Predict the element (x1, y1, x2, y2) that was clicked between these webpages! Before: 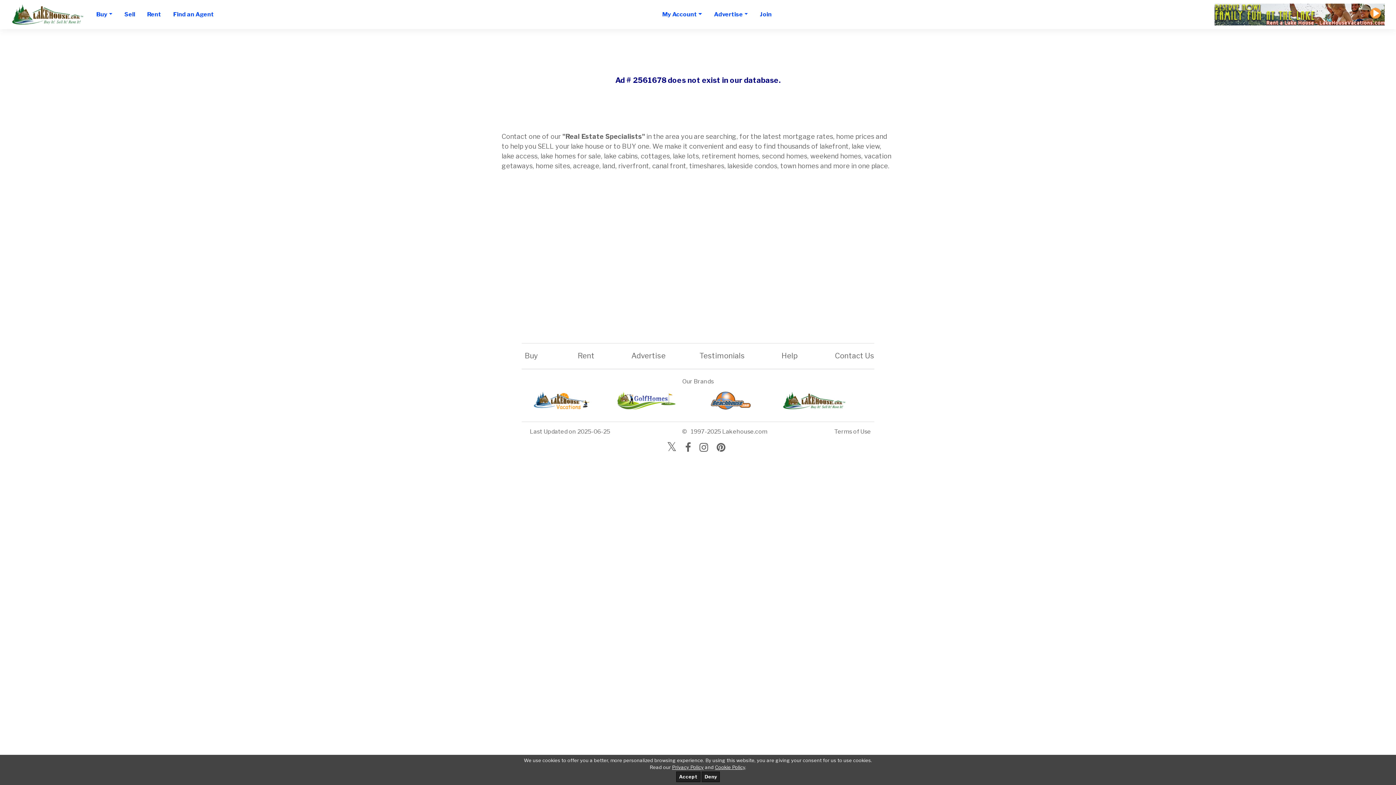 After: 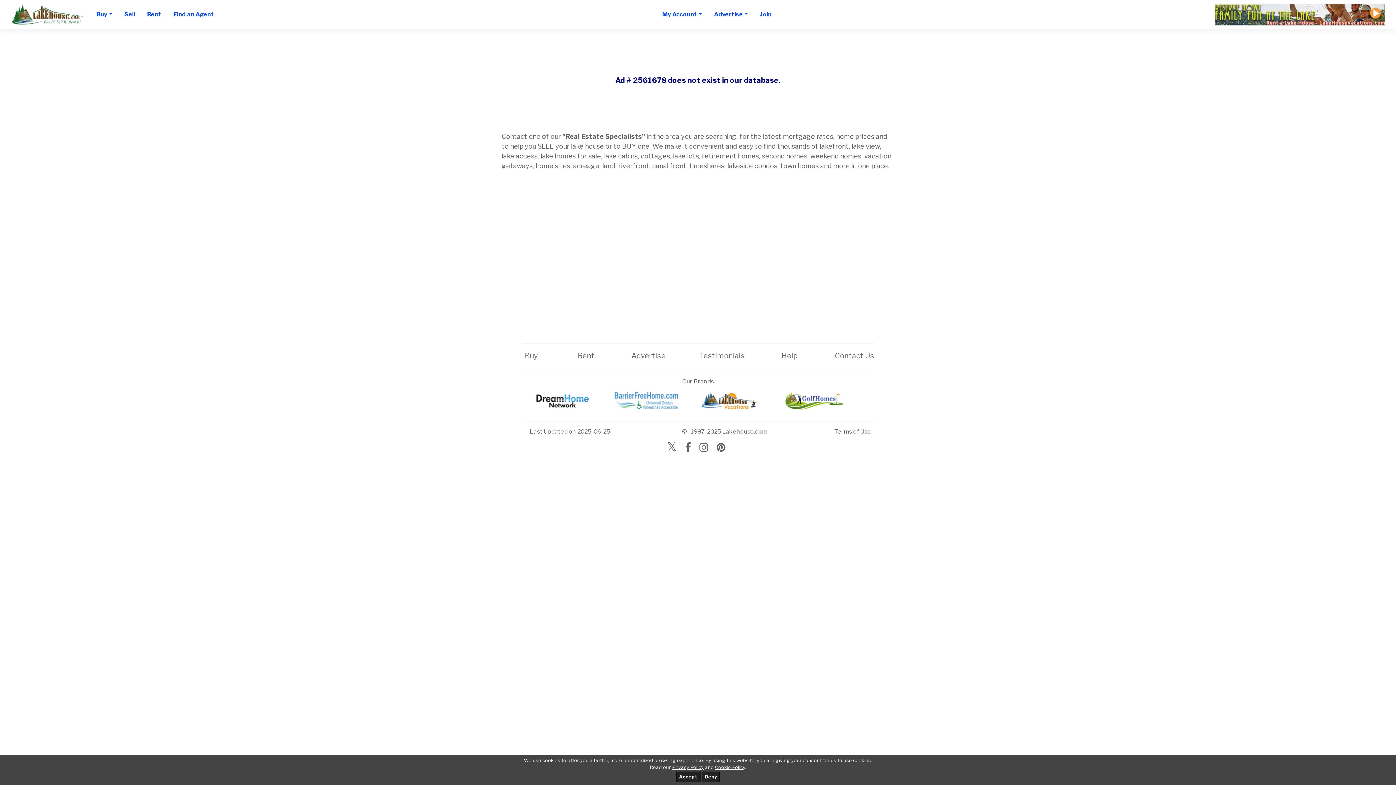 Action: bbox: (715, 764, 745, 770) label: Cookie Policy